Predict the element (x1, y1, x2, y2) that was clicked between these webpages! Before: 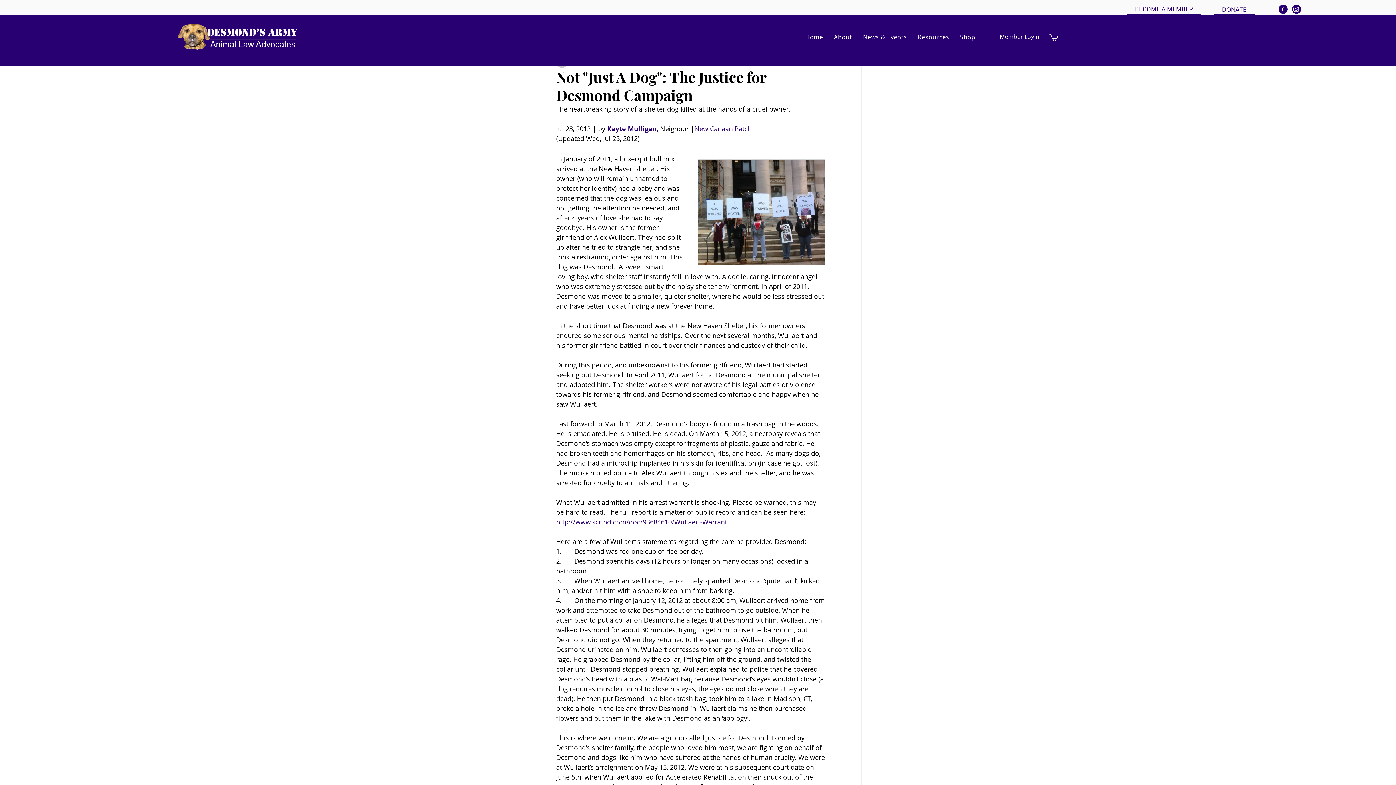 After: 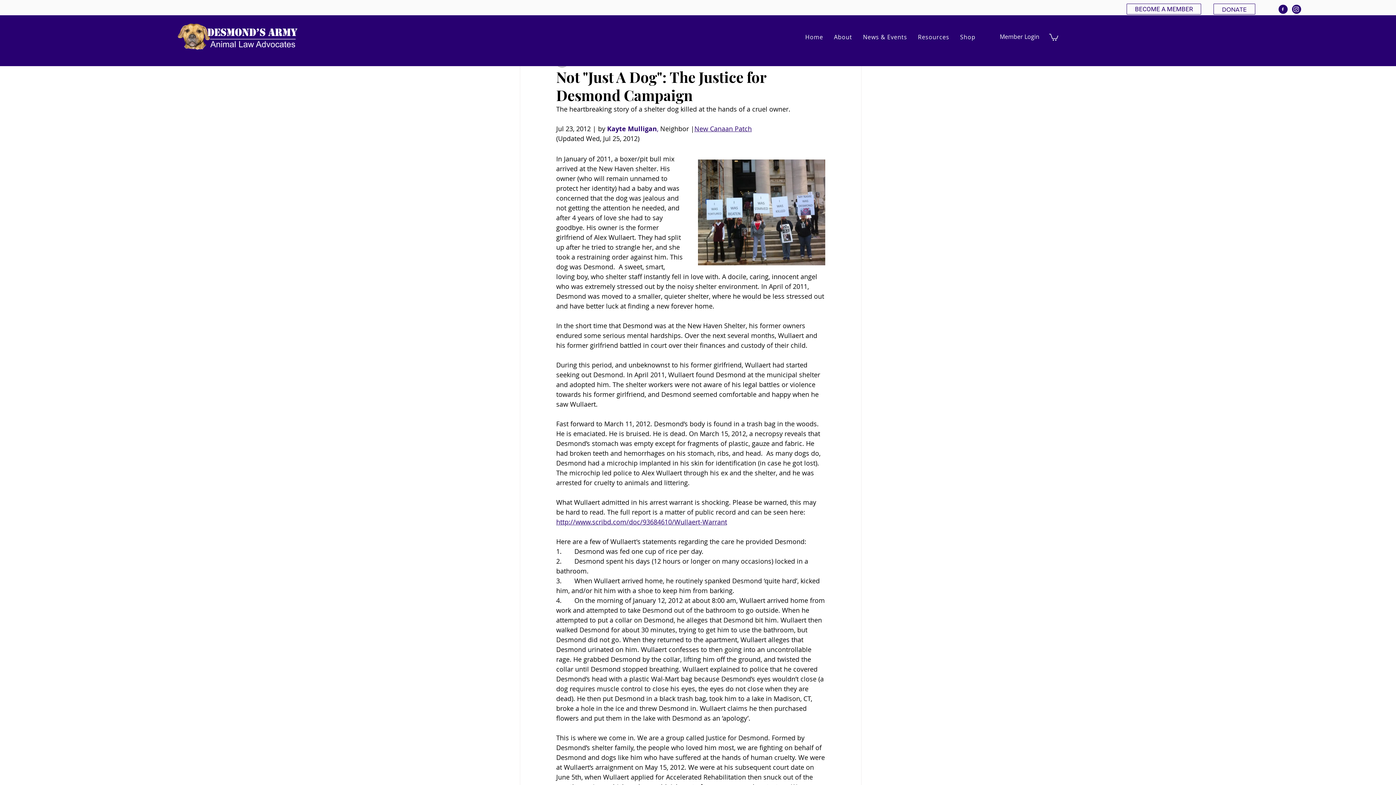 Action: bbox: (859, 29, 911, 44) label: News & Events